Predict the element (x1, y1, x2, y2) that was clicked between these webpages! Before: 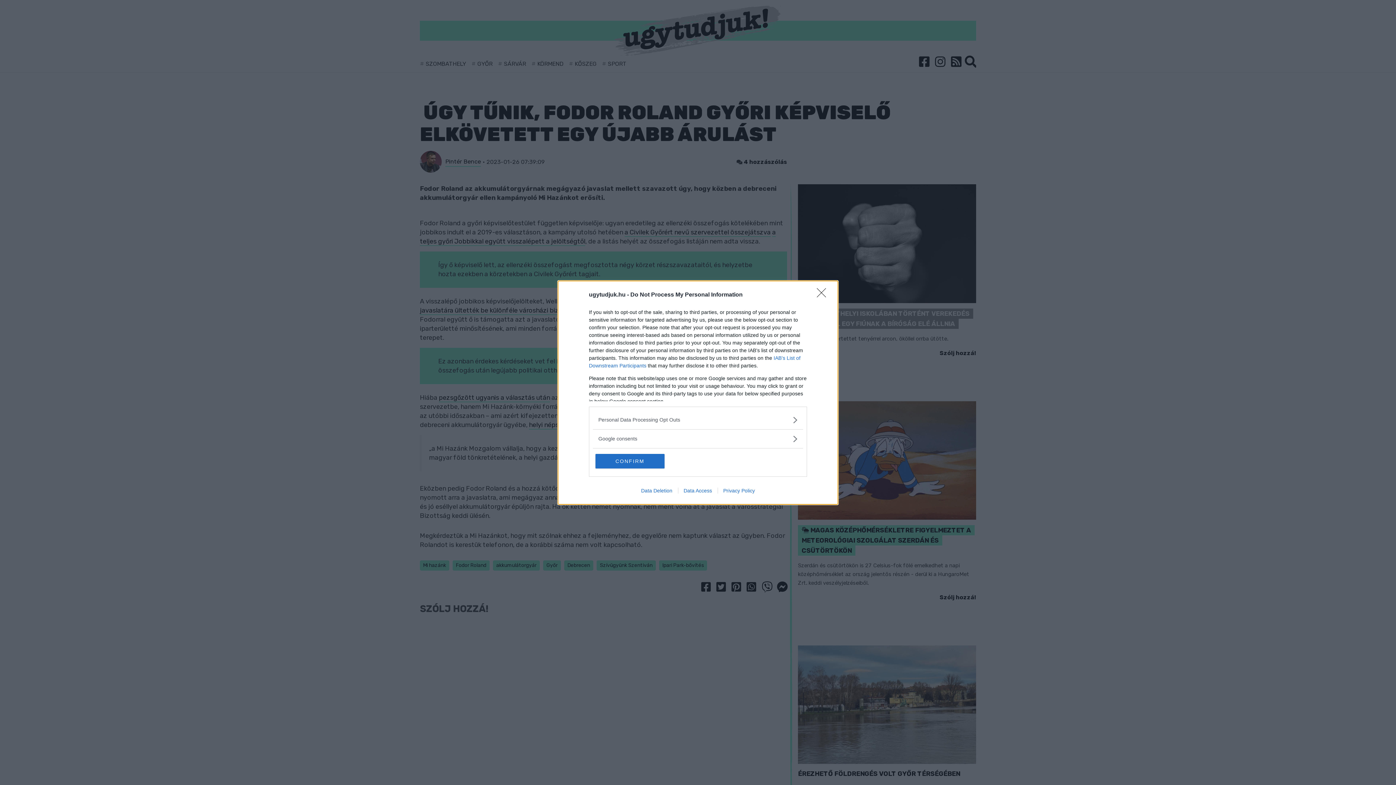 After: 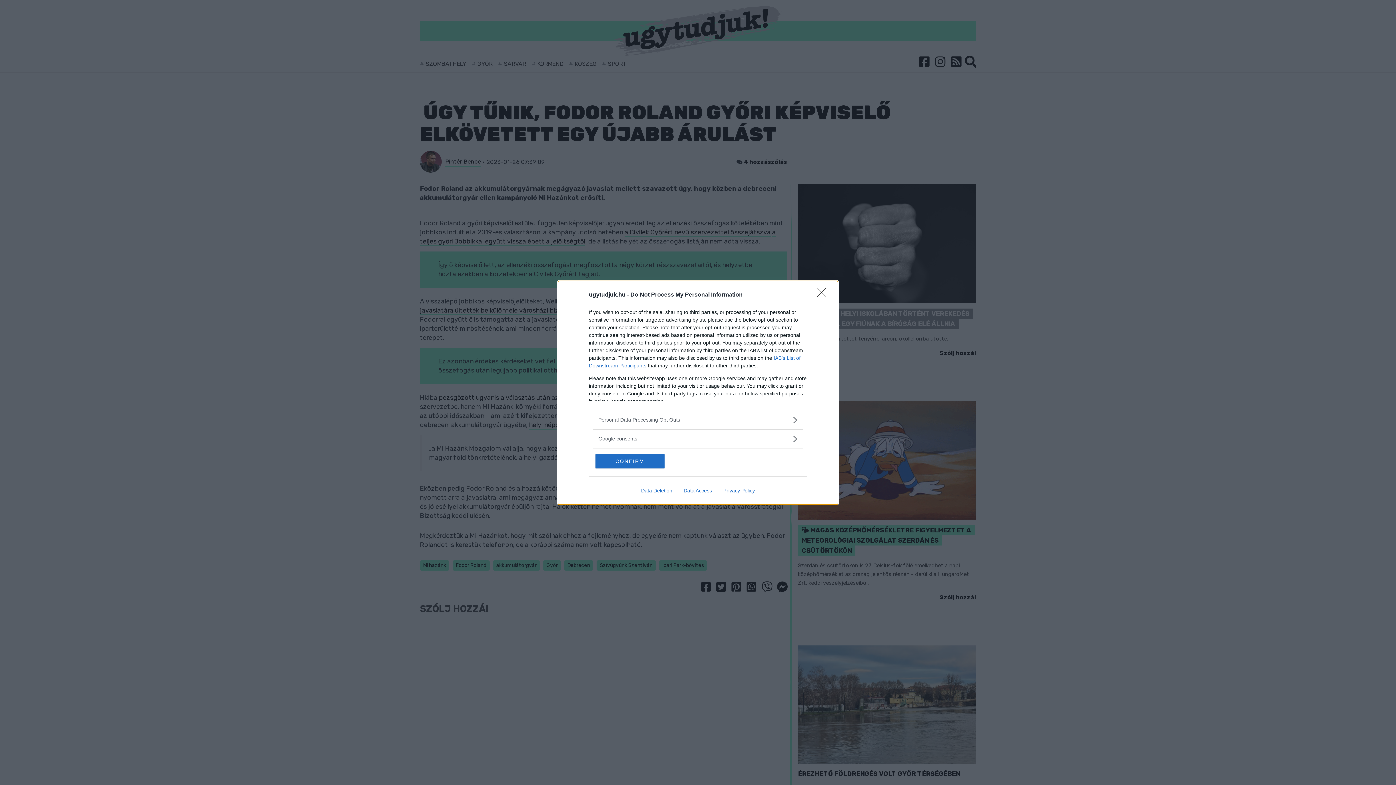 Action: bbox: (635, 487, 678, 493) label: Data Deletion